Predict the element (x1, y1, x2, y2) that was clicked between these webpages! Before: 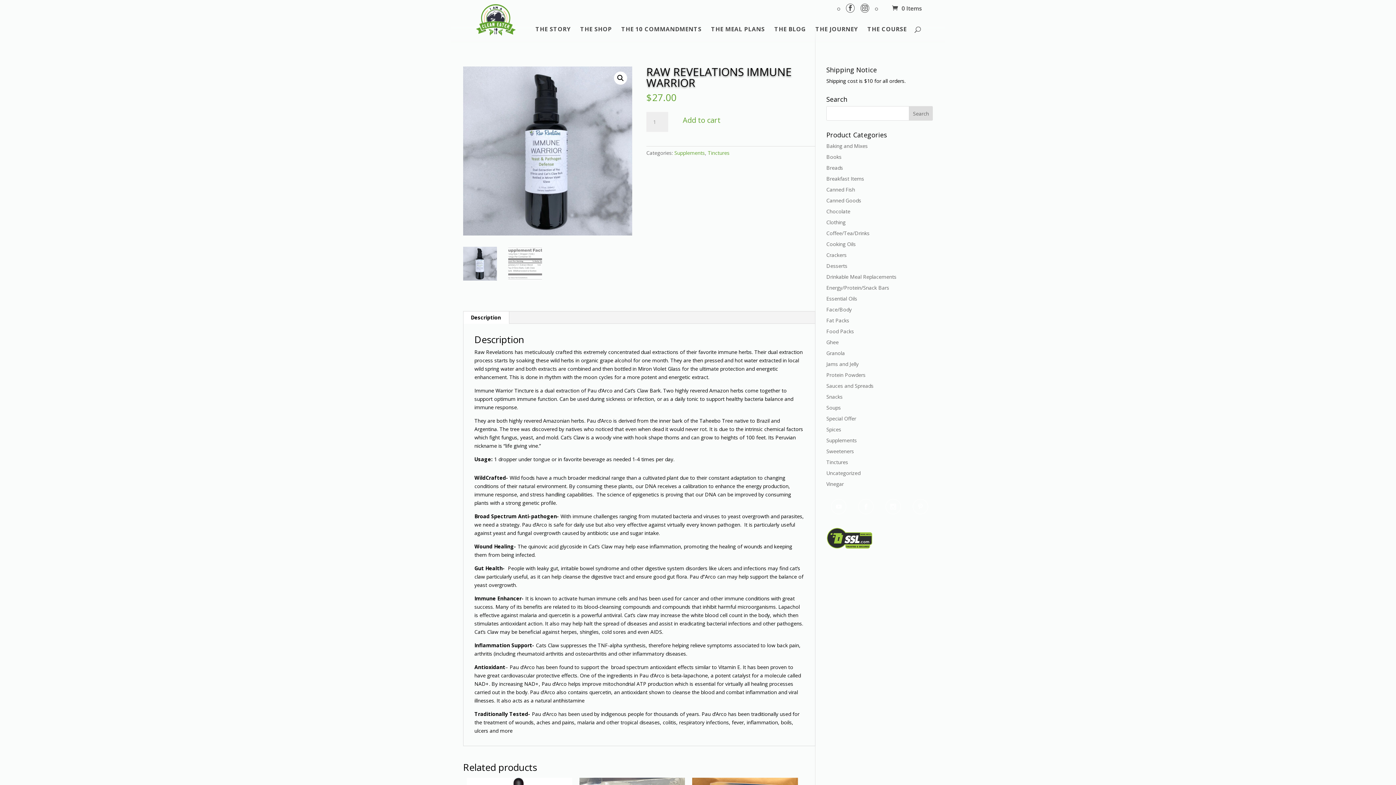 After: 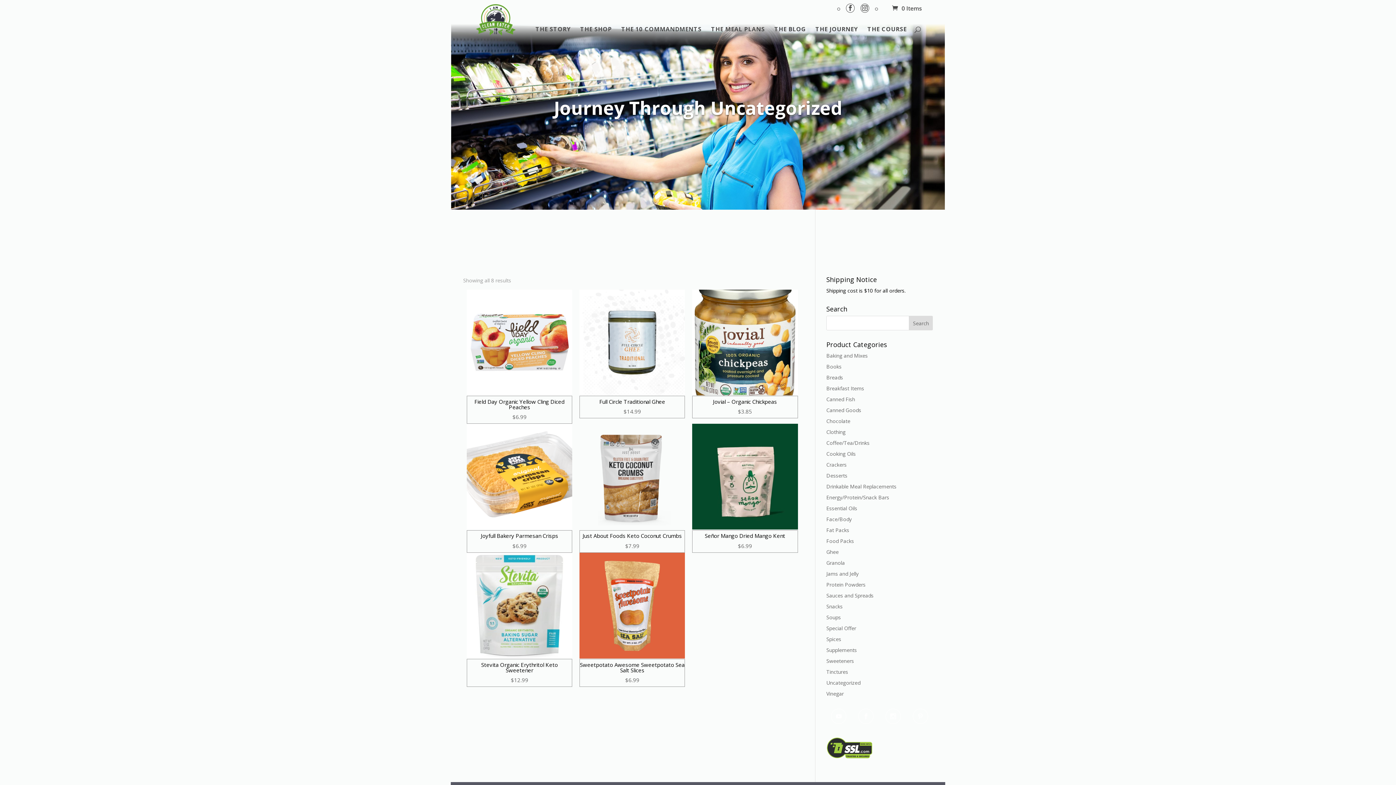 Action: label: Uncategorized bbox: (826, 469, 860, 476)